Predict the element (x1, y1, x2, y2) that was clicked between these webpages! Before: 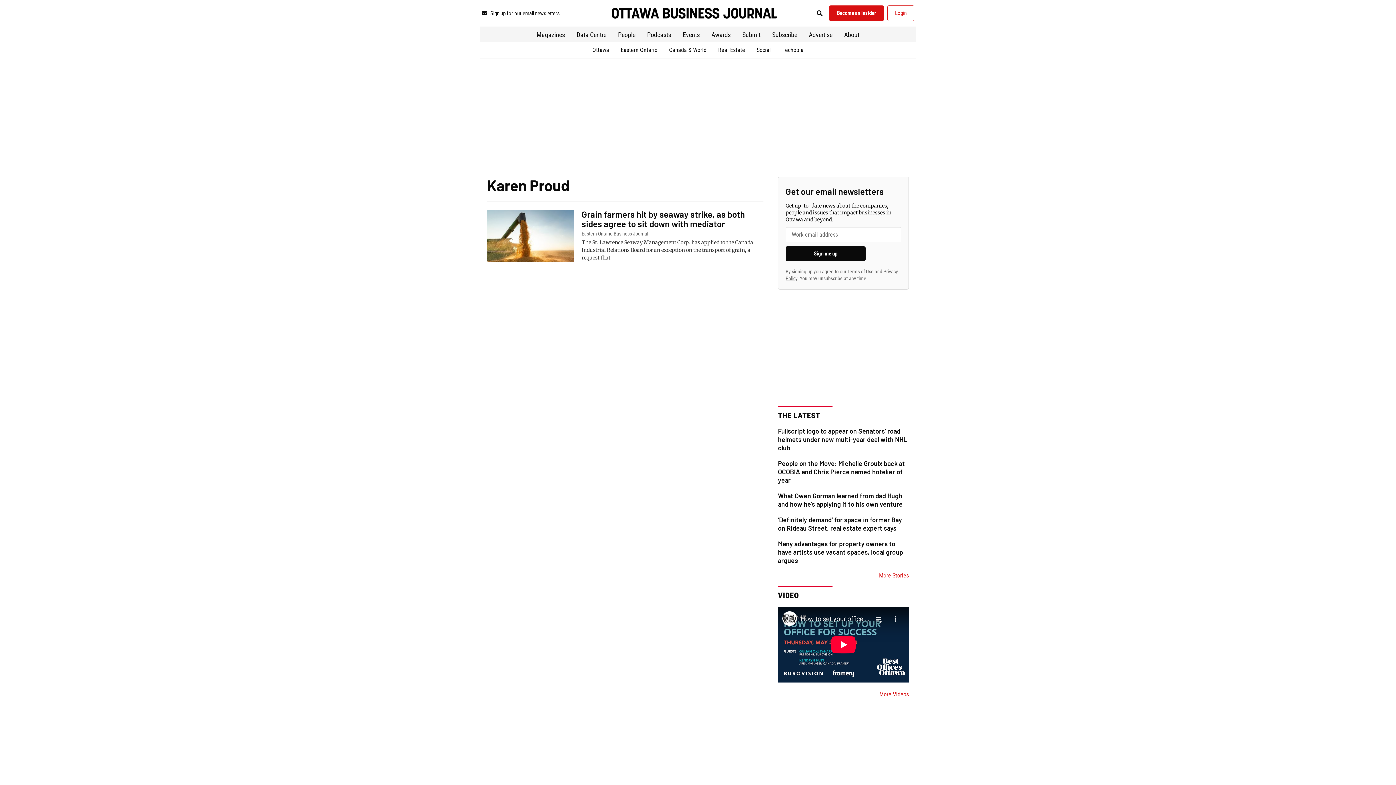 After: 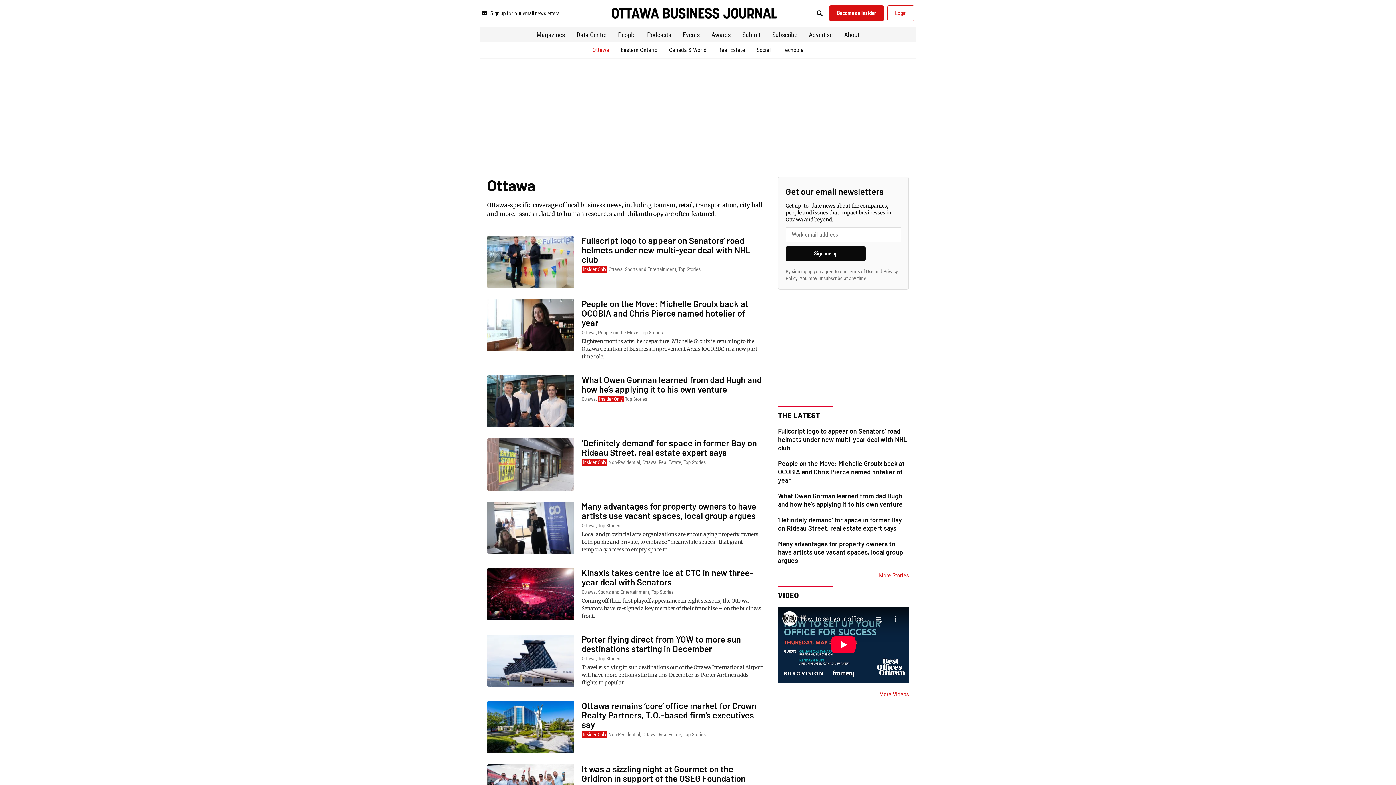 Action: label: Ottawa bbox: (586, 45, 615, 54)